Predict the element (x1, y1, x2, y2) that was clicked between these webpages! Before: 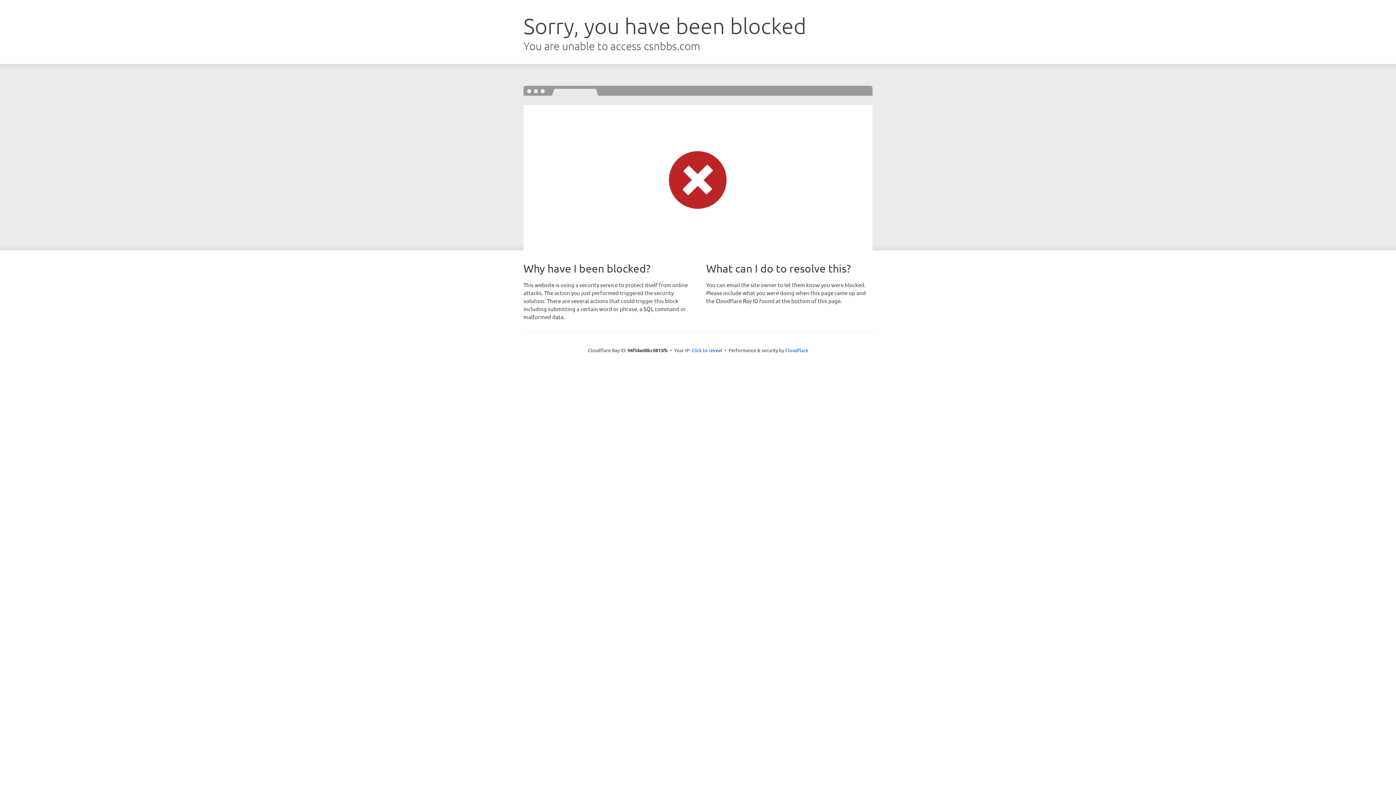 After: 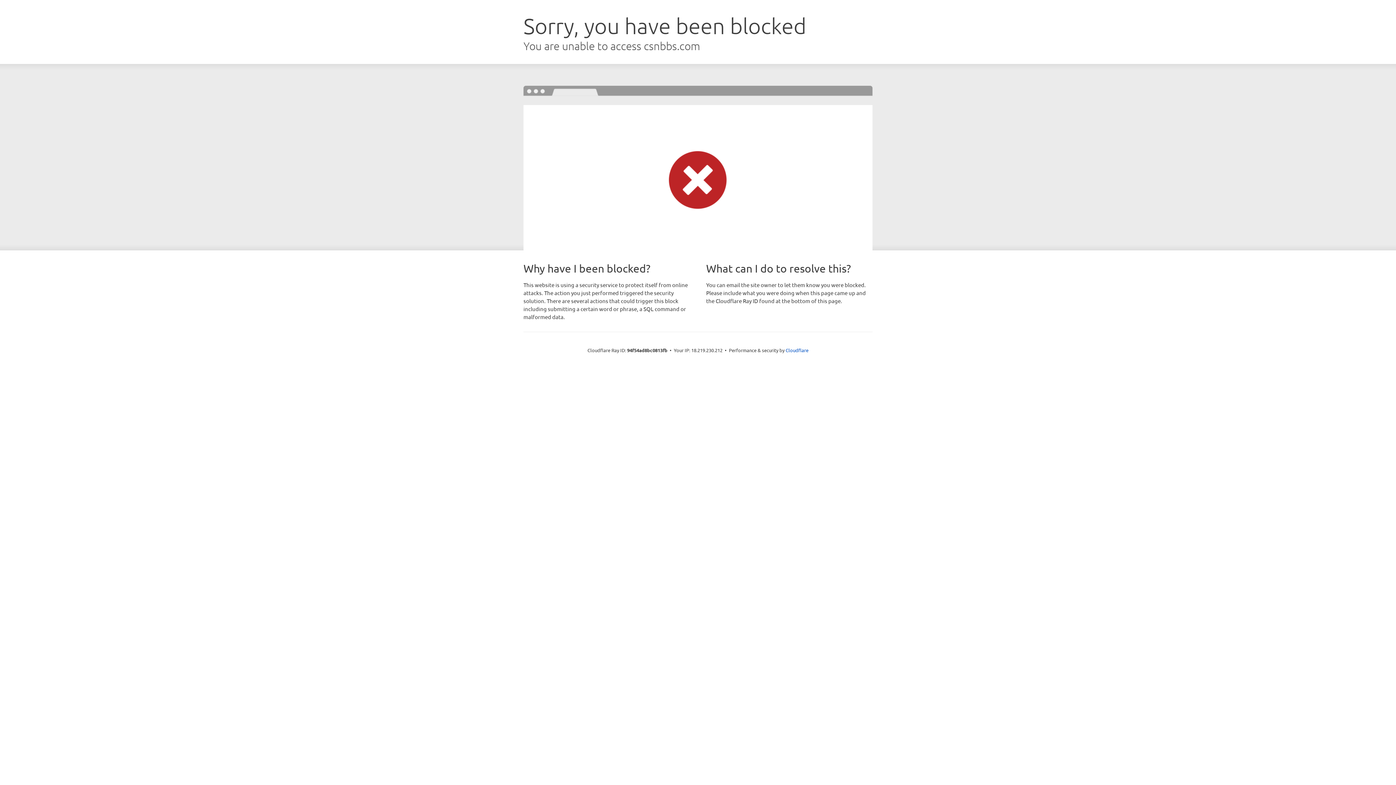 Action: bbox: (691, 346, 722, 353) label: Click to reveal